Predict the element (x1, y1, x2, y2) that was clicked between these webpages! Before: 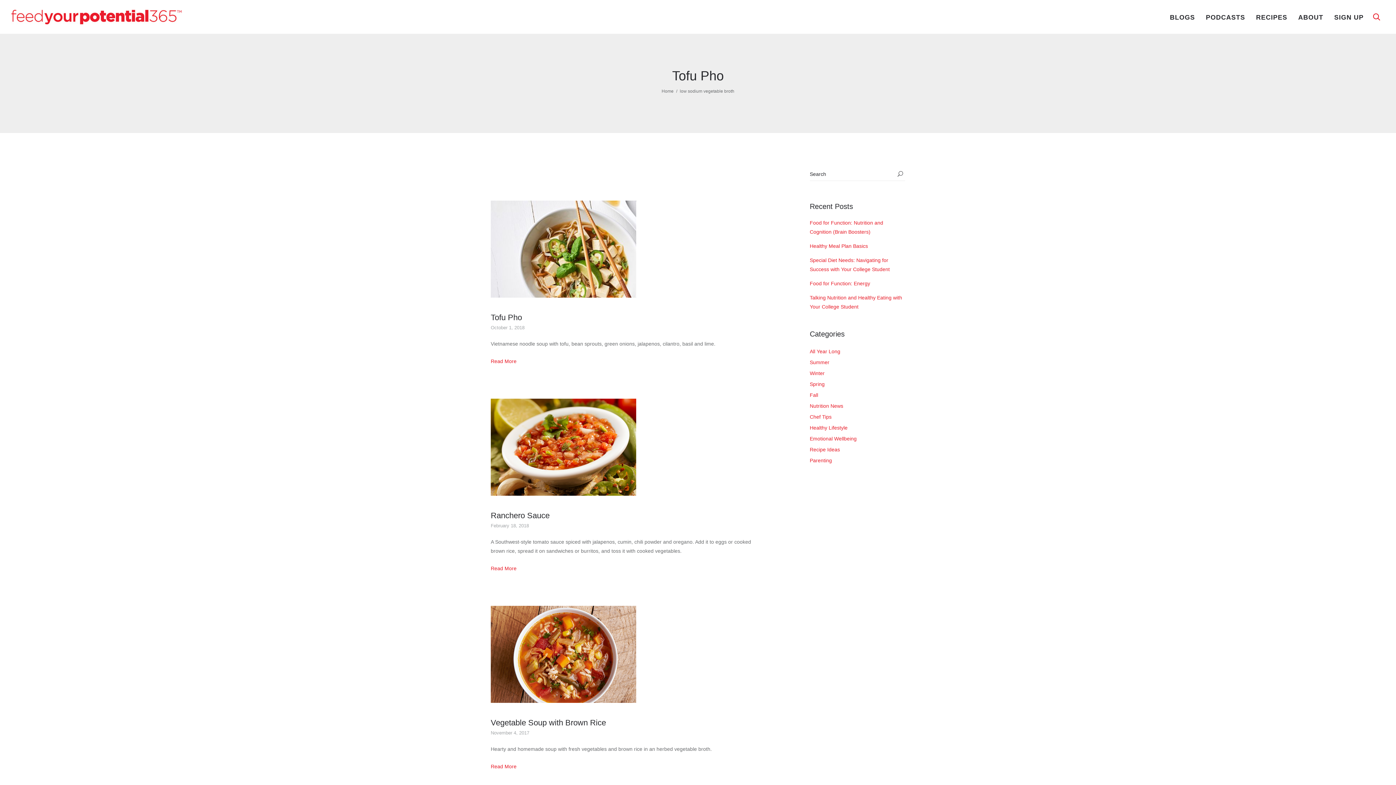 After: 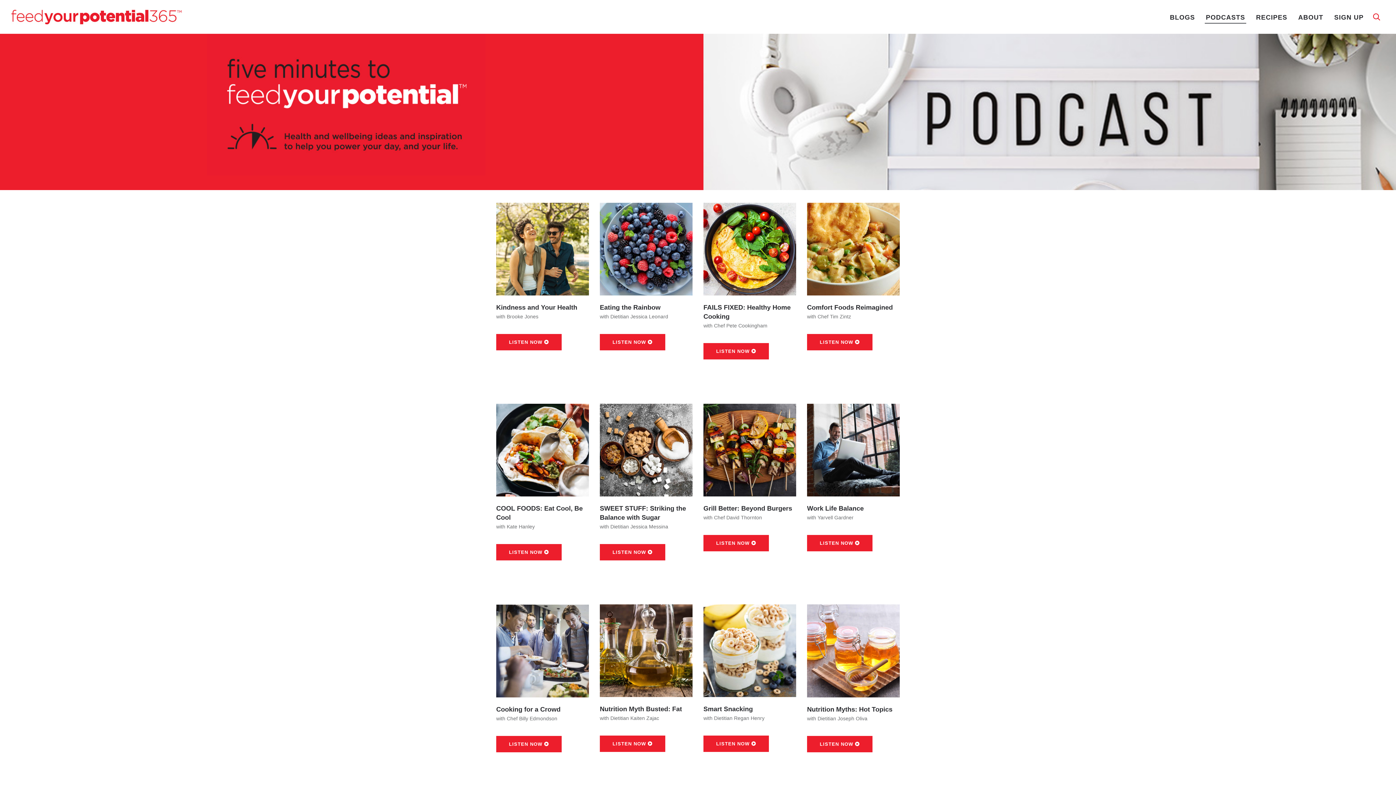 Action: bbox: (1205, 6, 1246, 23) label: PODCASTS